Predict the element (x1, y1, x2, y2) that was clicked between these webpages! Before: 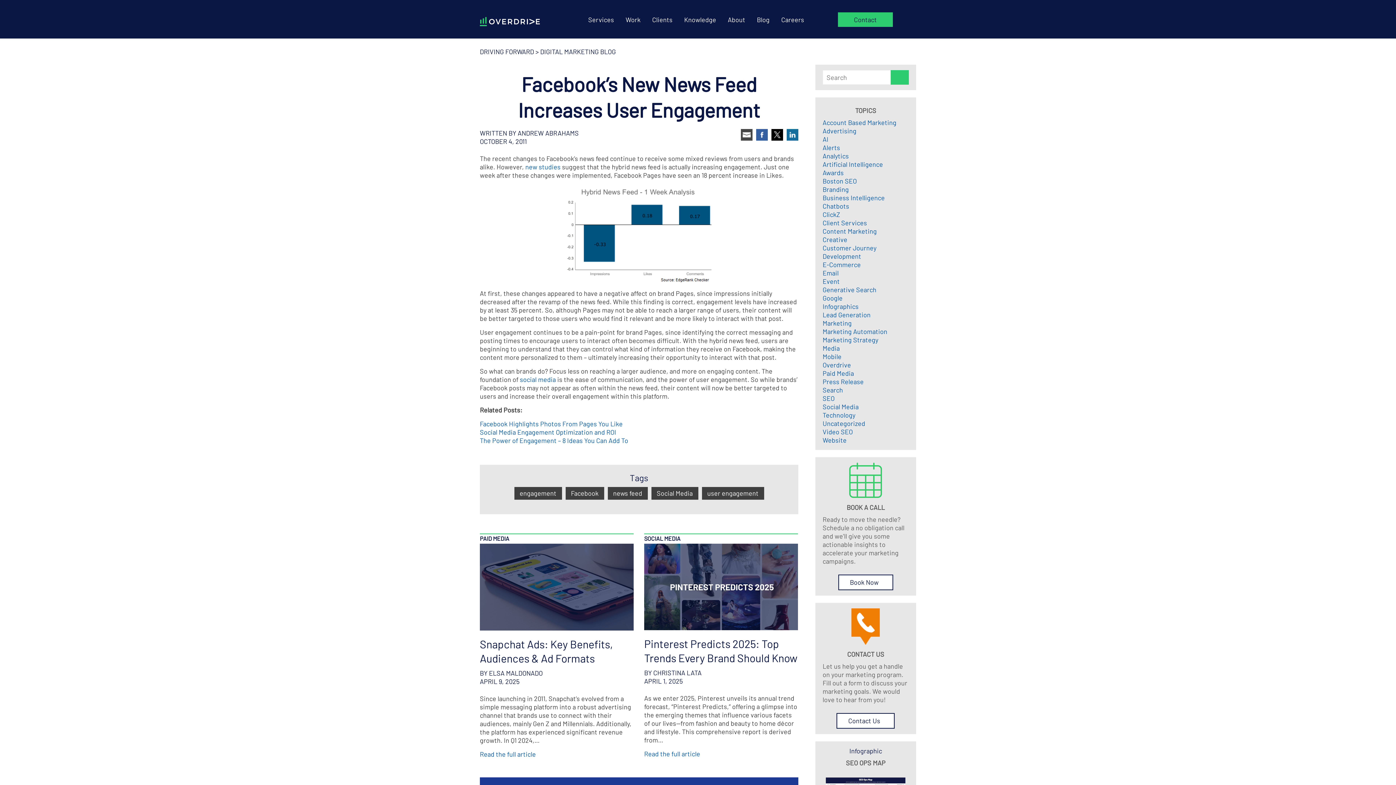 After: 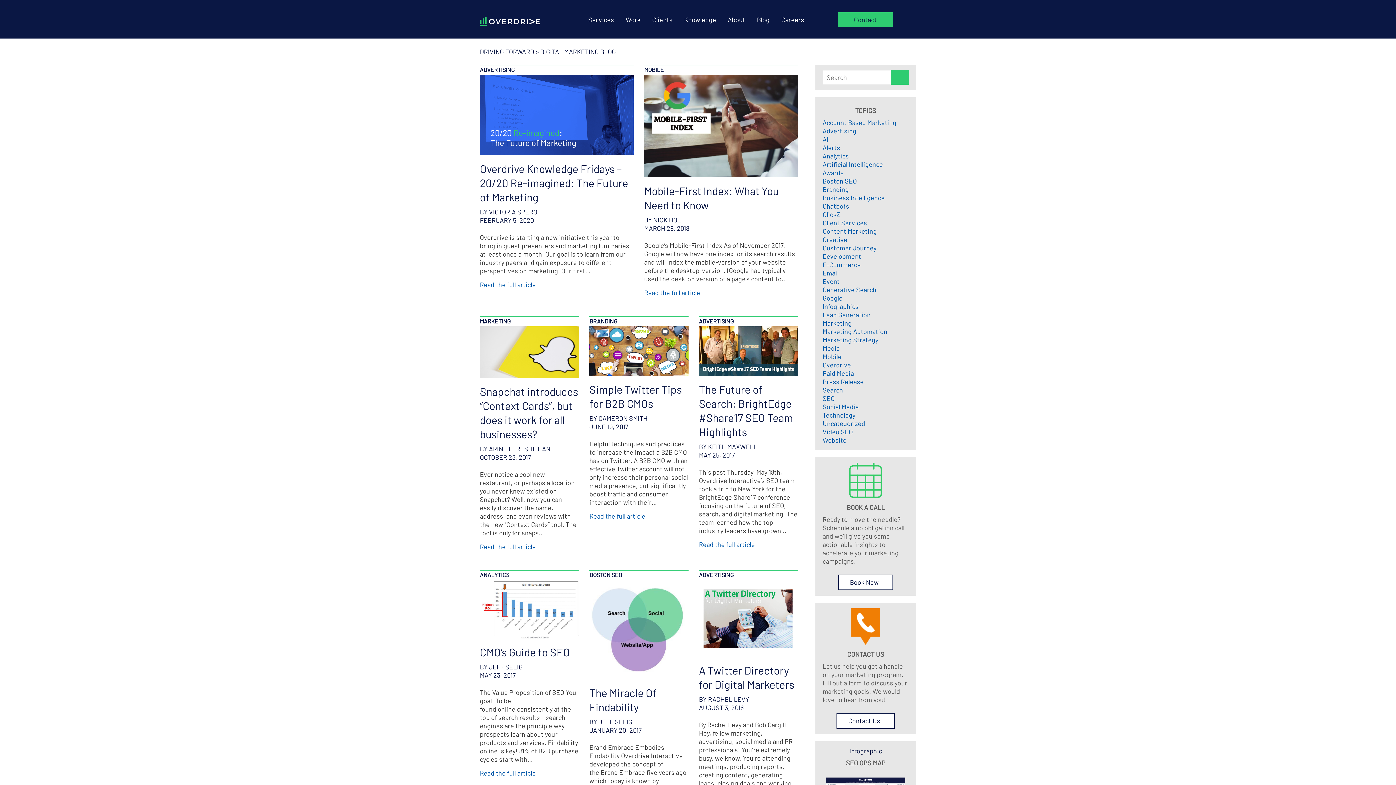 Action: bbox: (822, 352, 841, 360) label: Mobile